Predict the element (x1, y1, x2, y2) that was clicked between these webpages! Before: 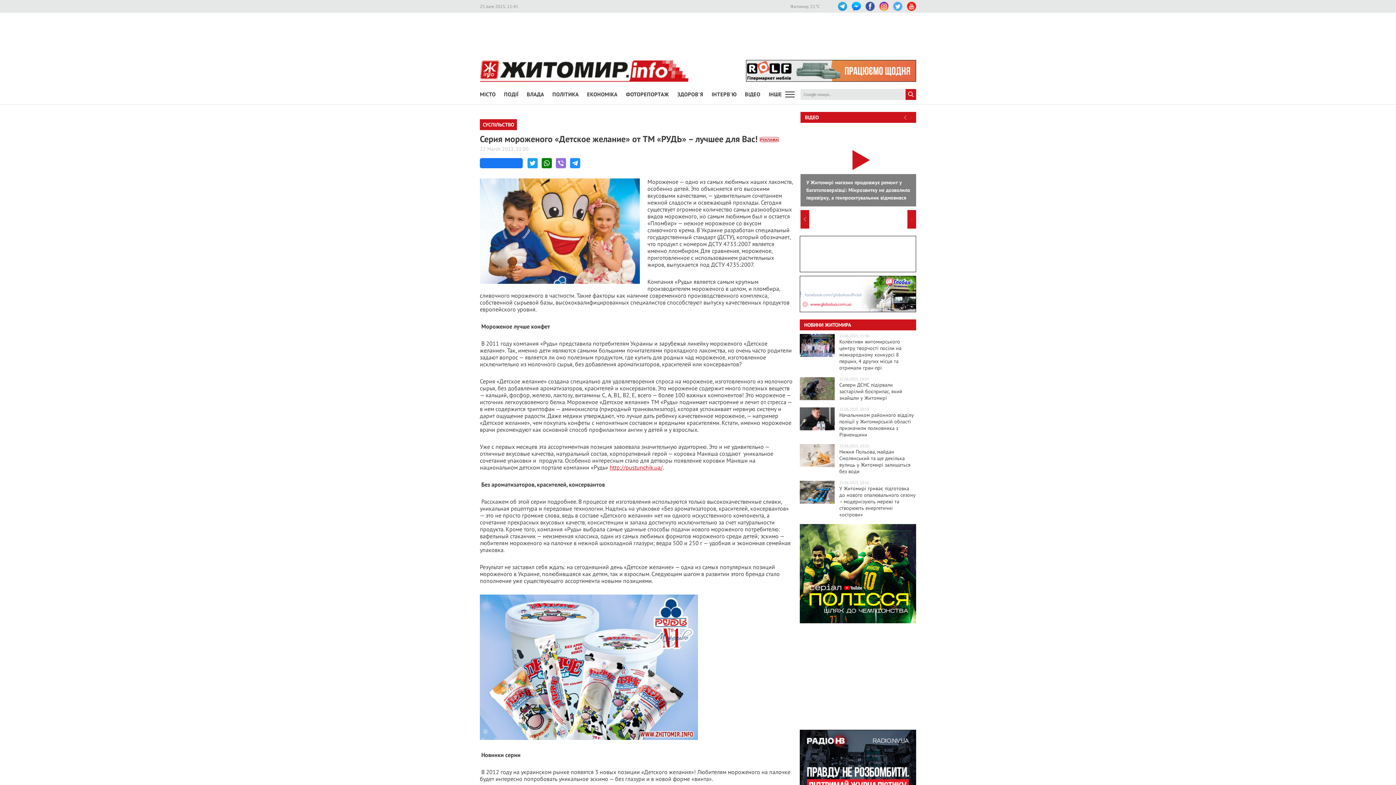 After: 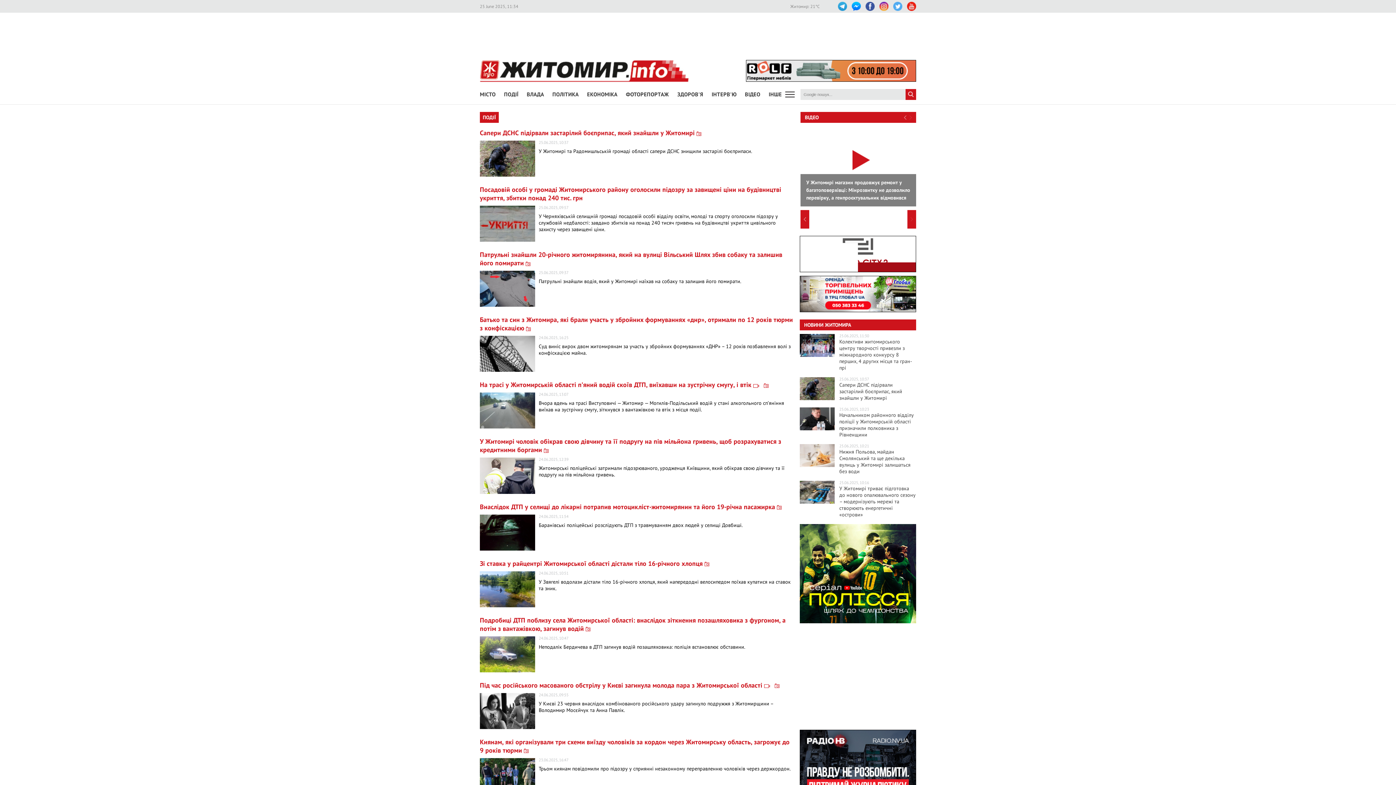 Action: label: ПОДІЇ bbox: (504, 87, 518, 102)